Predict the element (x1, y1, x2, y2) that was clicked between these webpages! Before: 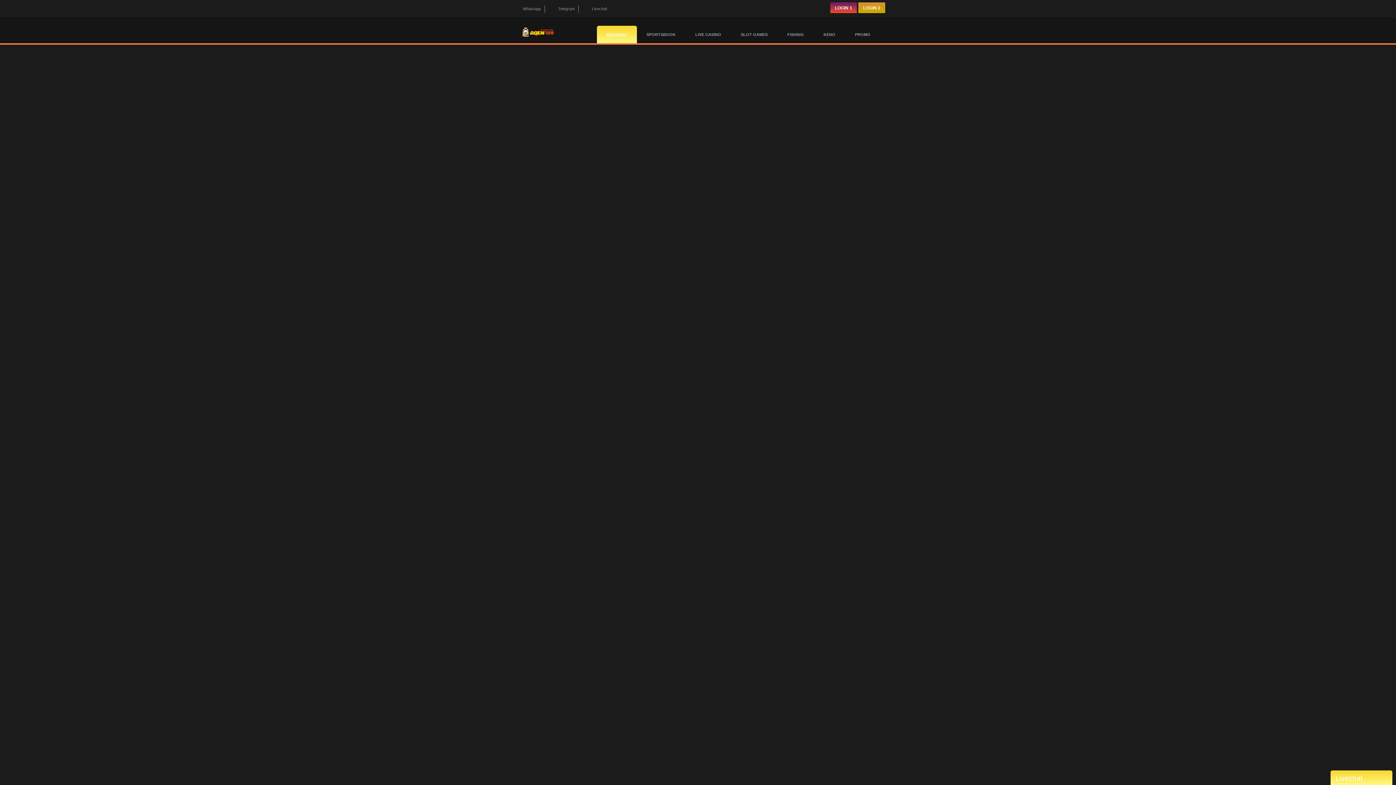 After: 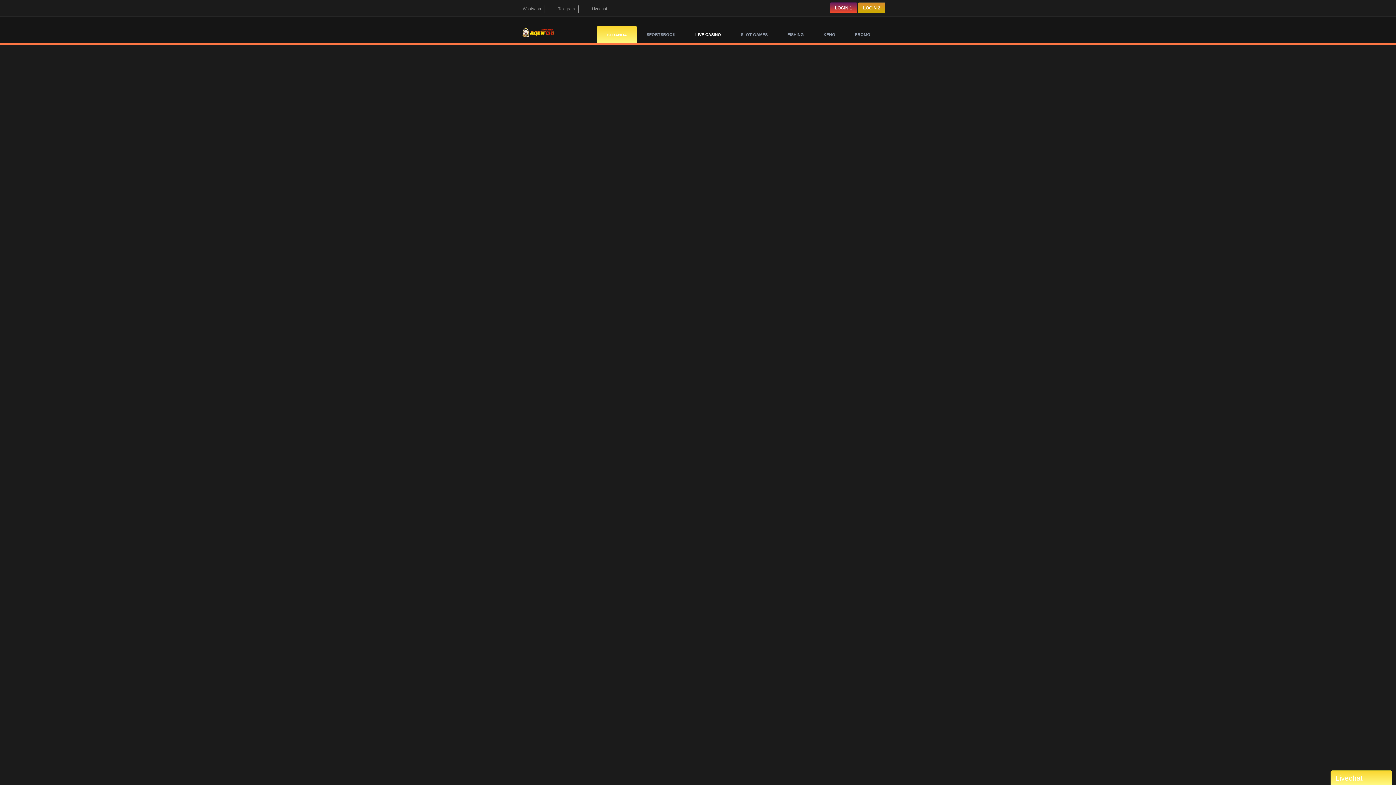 Action: label: LIVE CASINO bbox: (685, 25, 731, 43)